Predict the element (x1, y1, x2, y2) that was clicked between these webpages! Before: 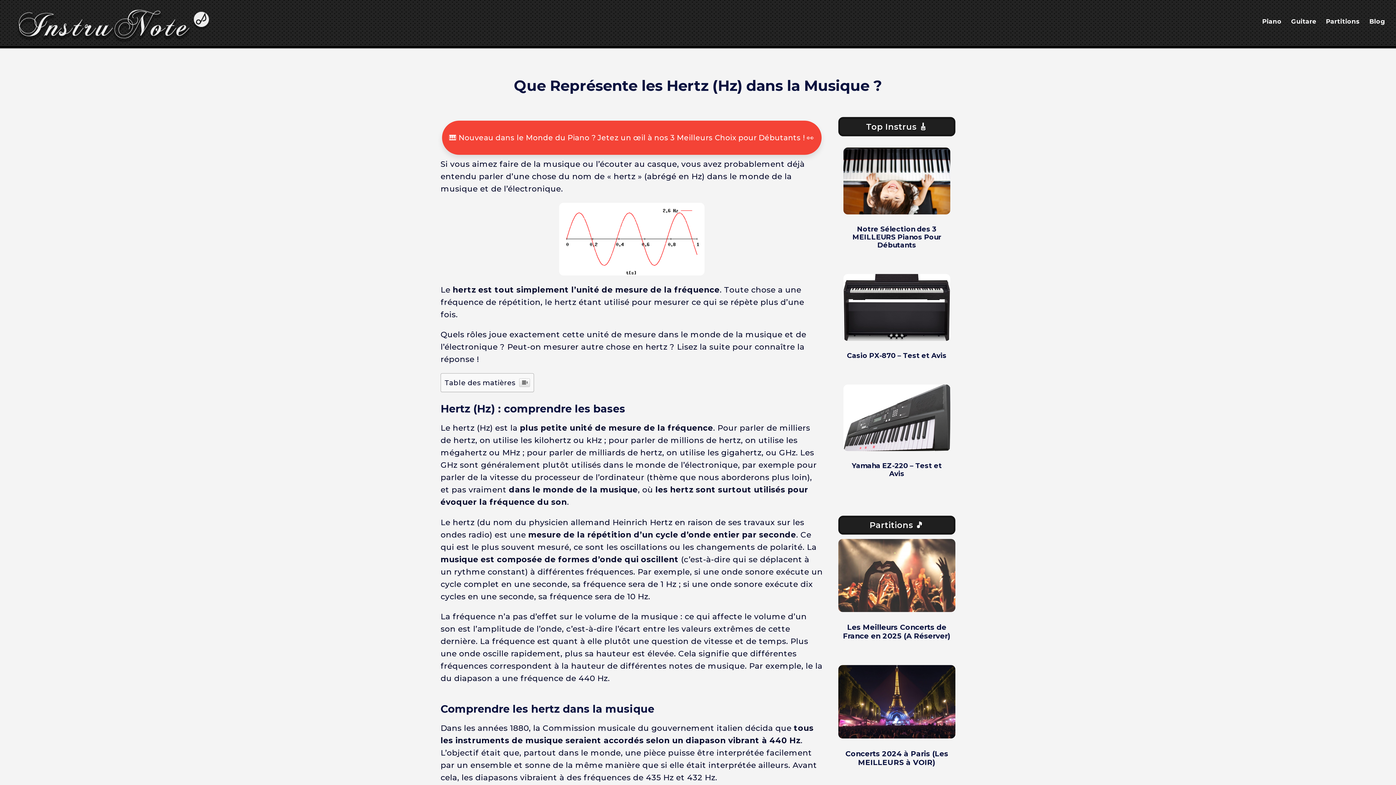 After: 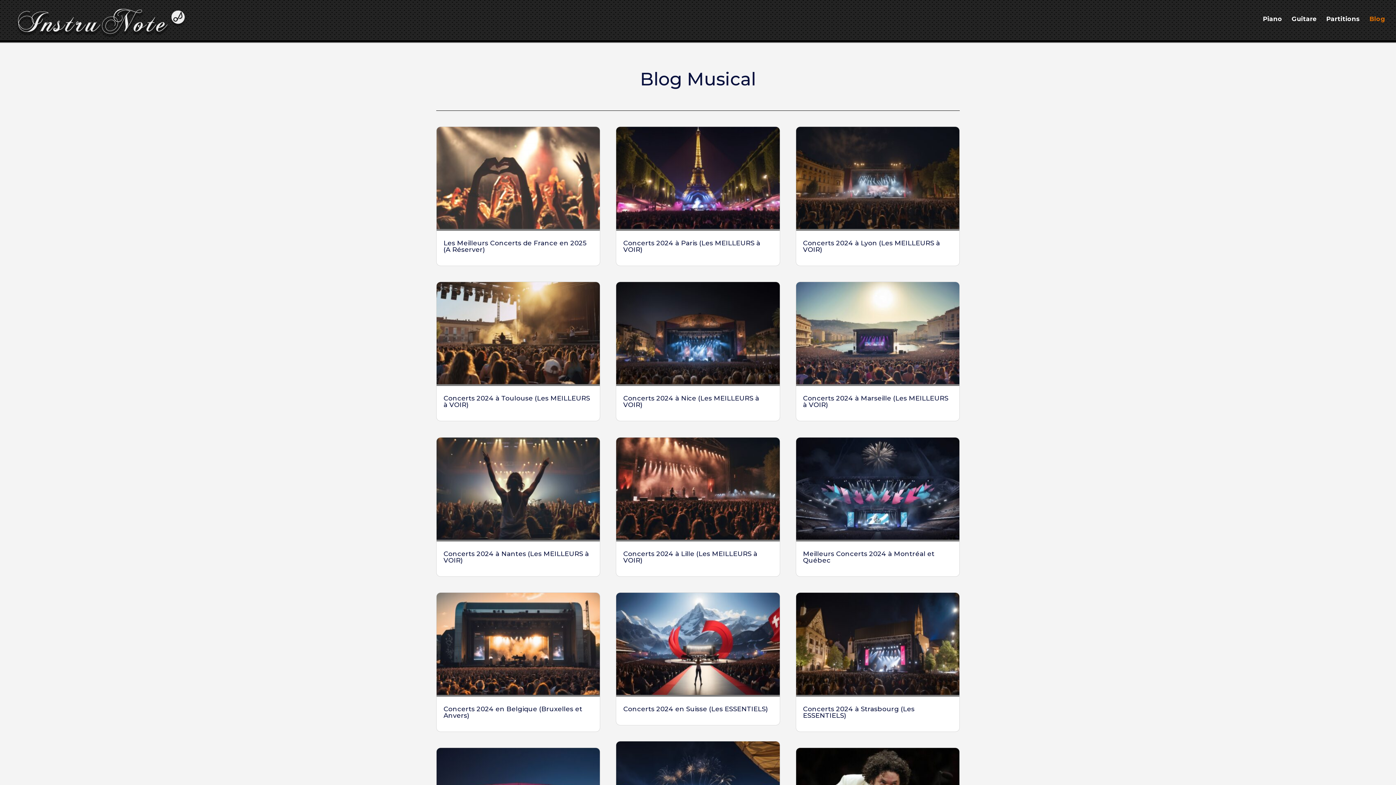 Action: label: Blog bbox: (1369, 16, 1385, 42)